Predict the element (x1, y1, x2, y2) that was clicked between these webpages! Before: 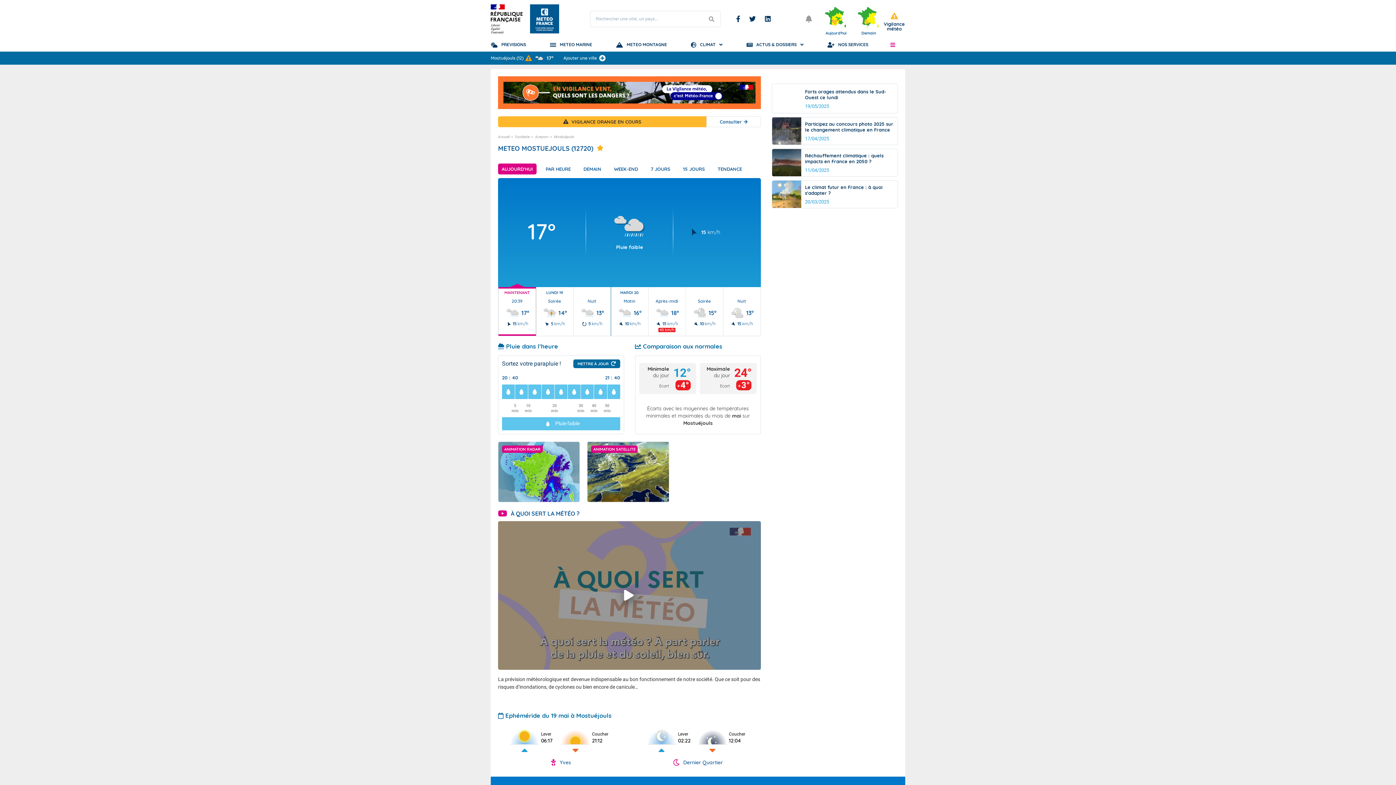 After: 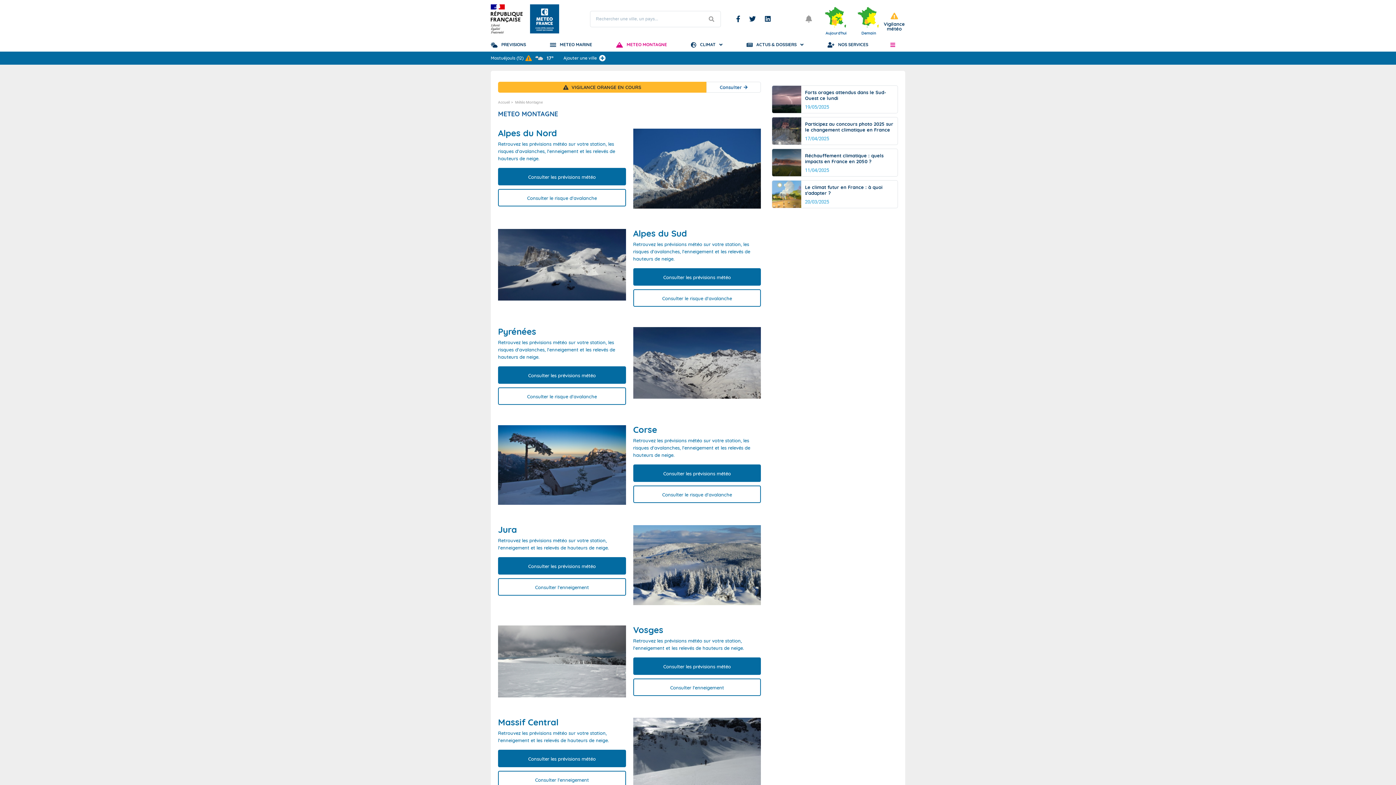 Action: label: METEO MONTAGNE bbox: (616, 37, 667, 51)